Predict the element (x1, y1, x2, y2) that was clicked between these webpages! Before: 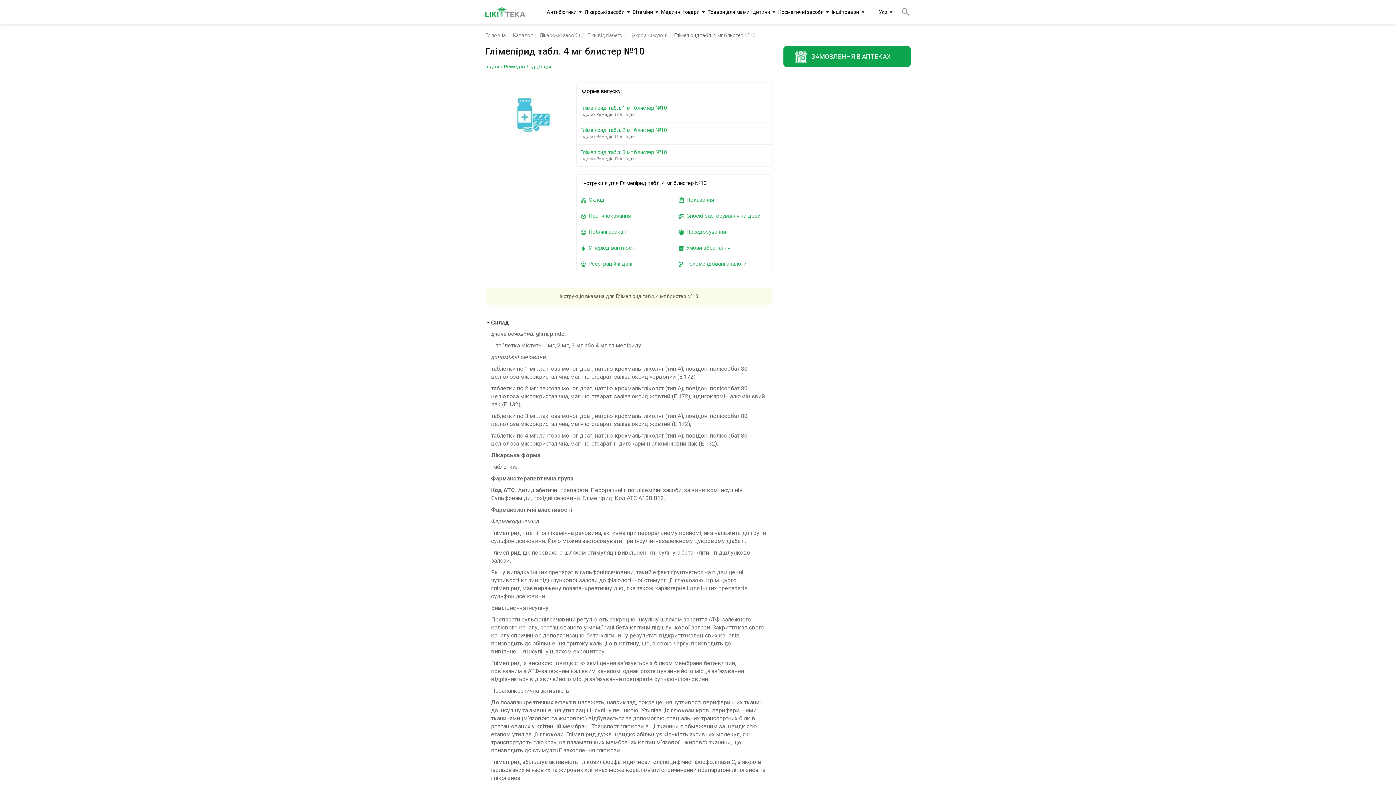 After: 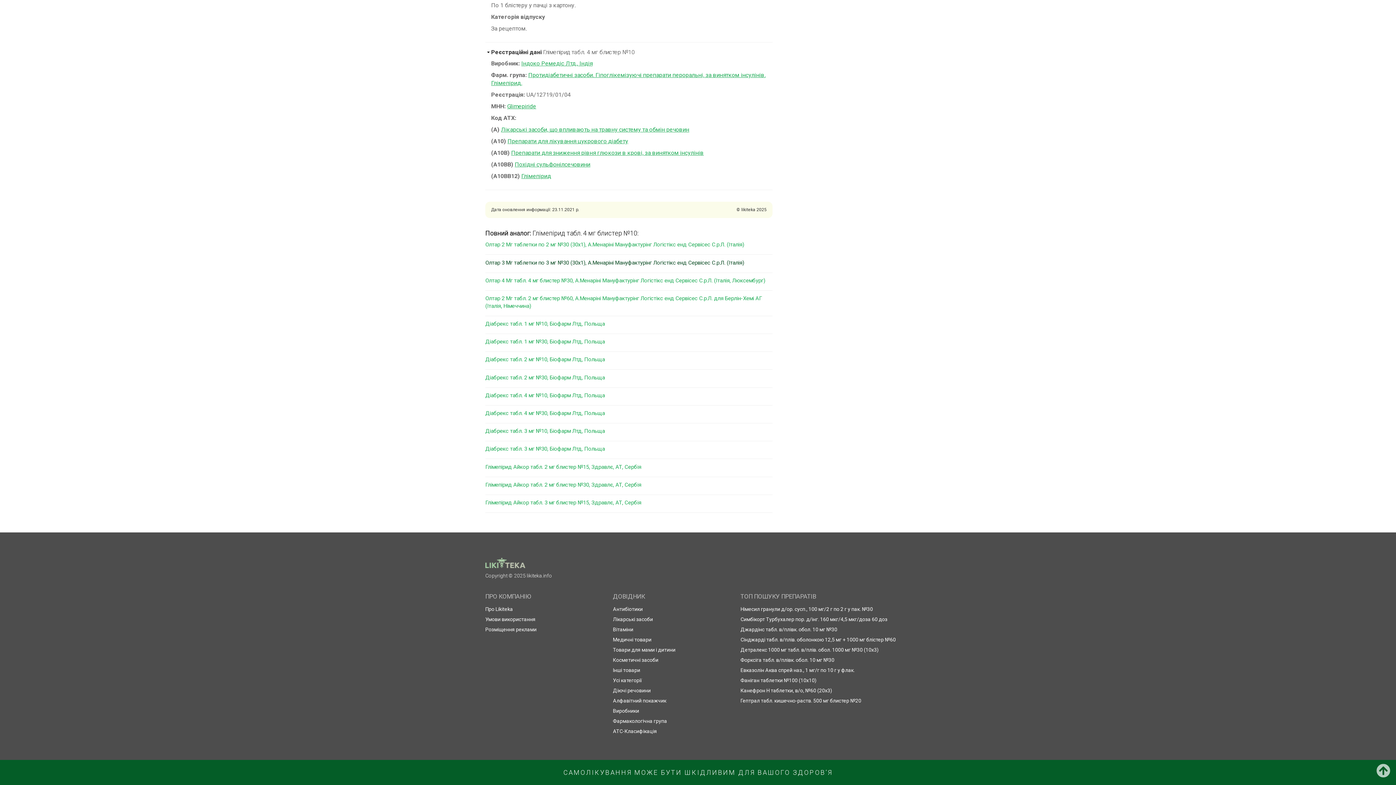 Action: label: Рекомендовані аналоги bbox: (674, 256, 772, 272)